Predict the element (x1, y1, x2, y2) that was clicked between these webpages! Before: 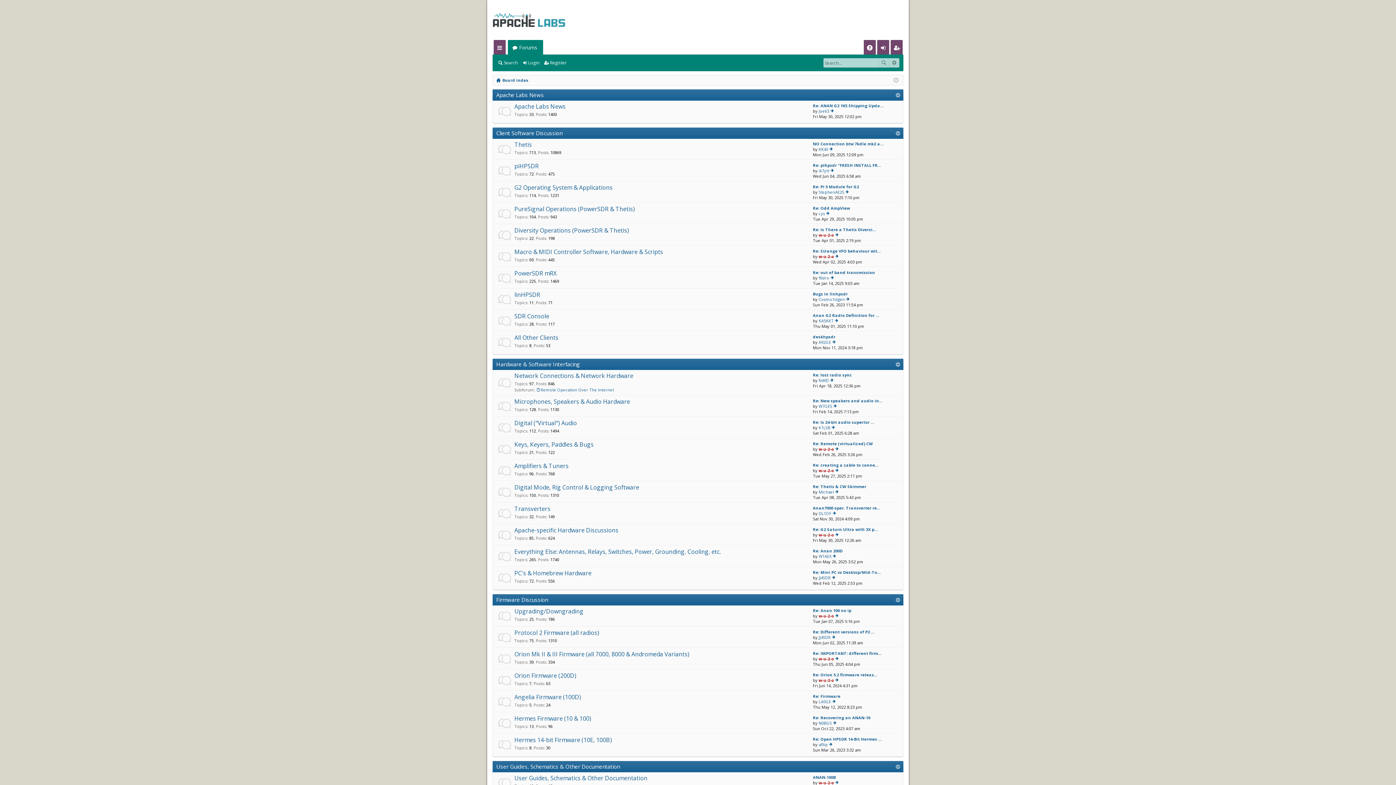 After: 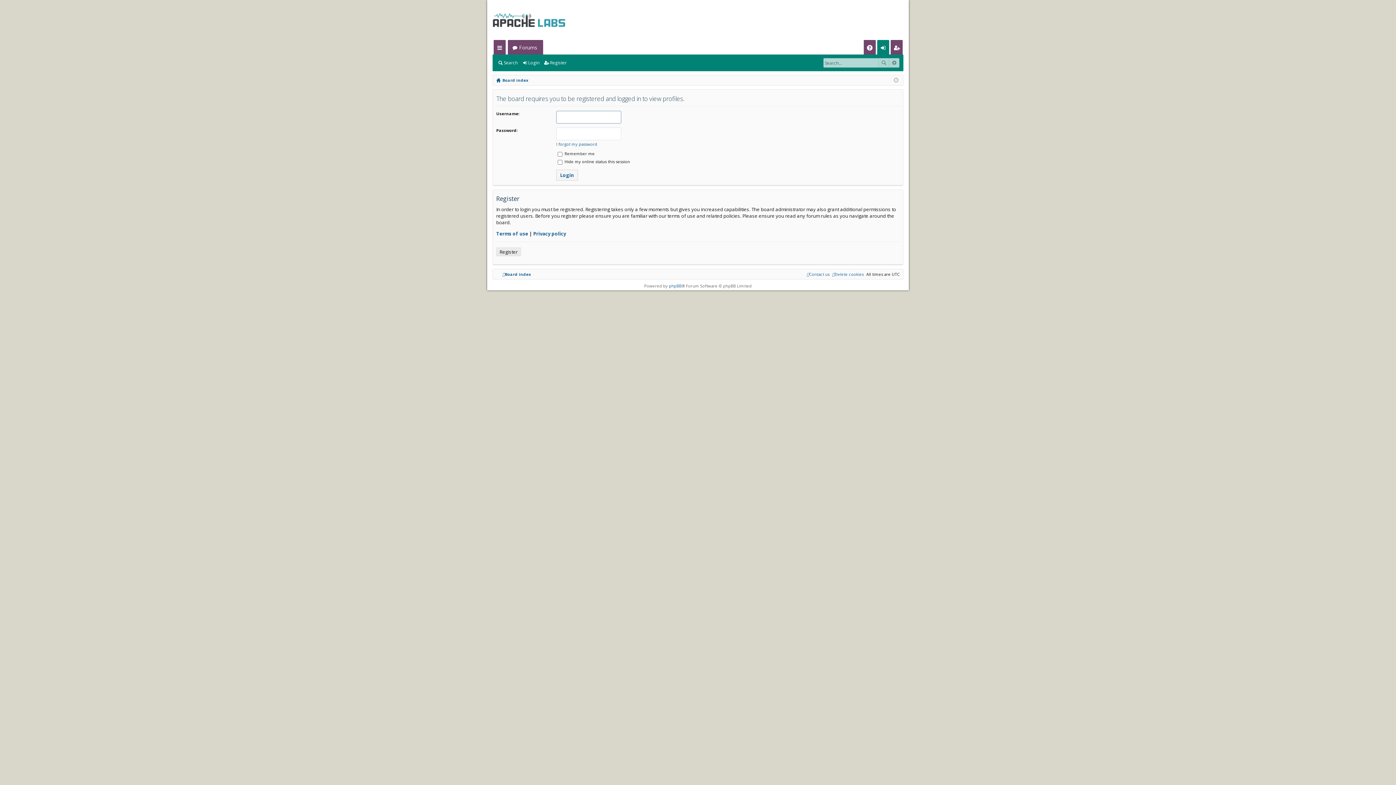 Action: label: W7GES bbox: (818, 403, 832, 409)